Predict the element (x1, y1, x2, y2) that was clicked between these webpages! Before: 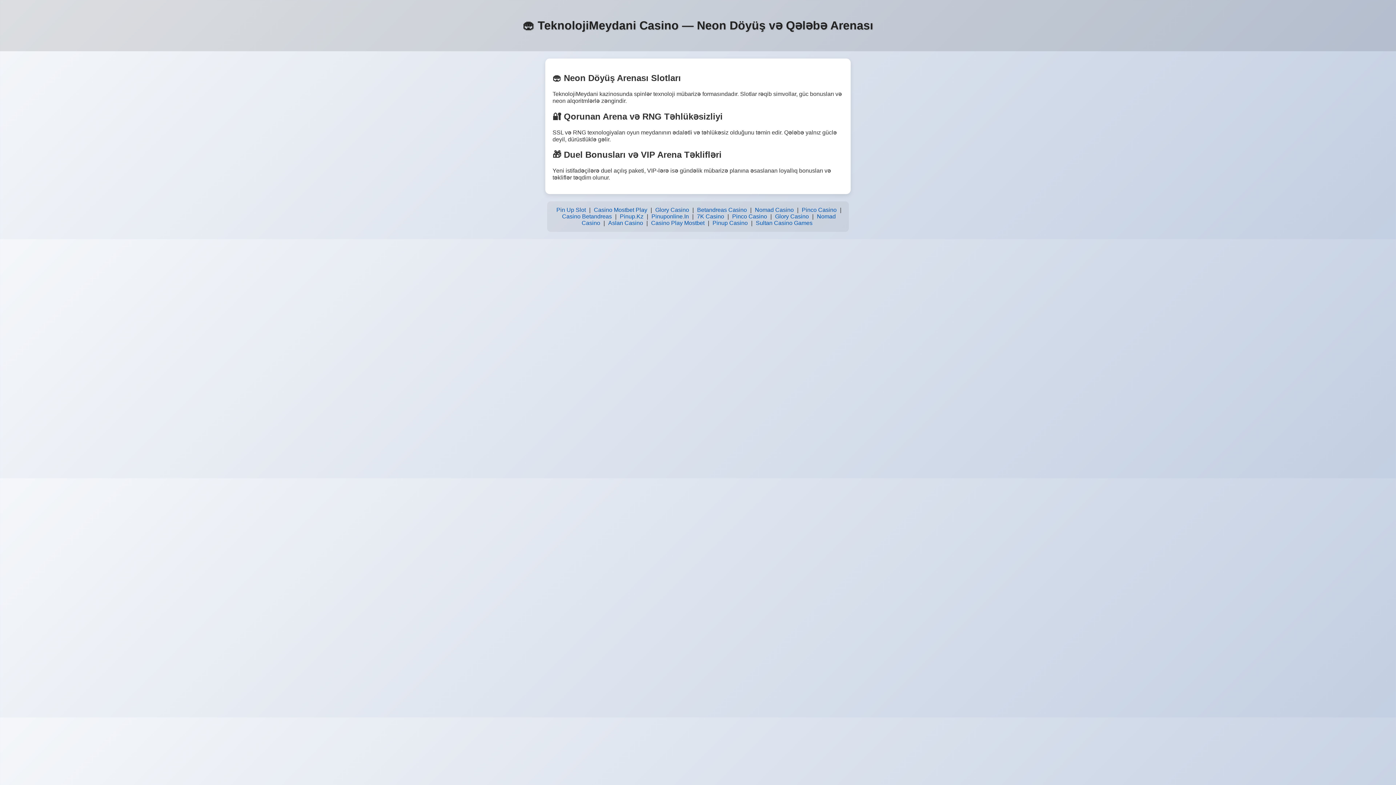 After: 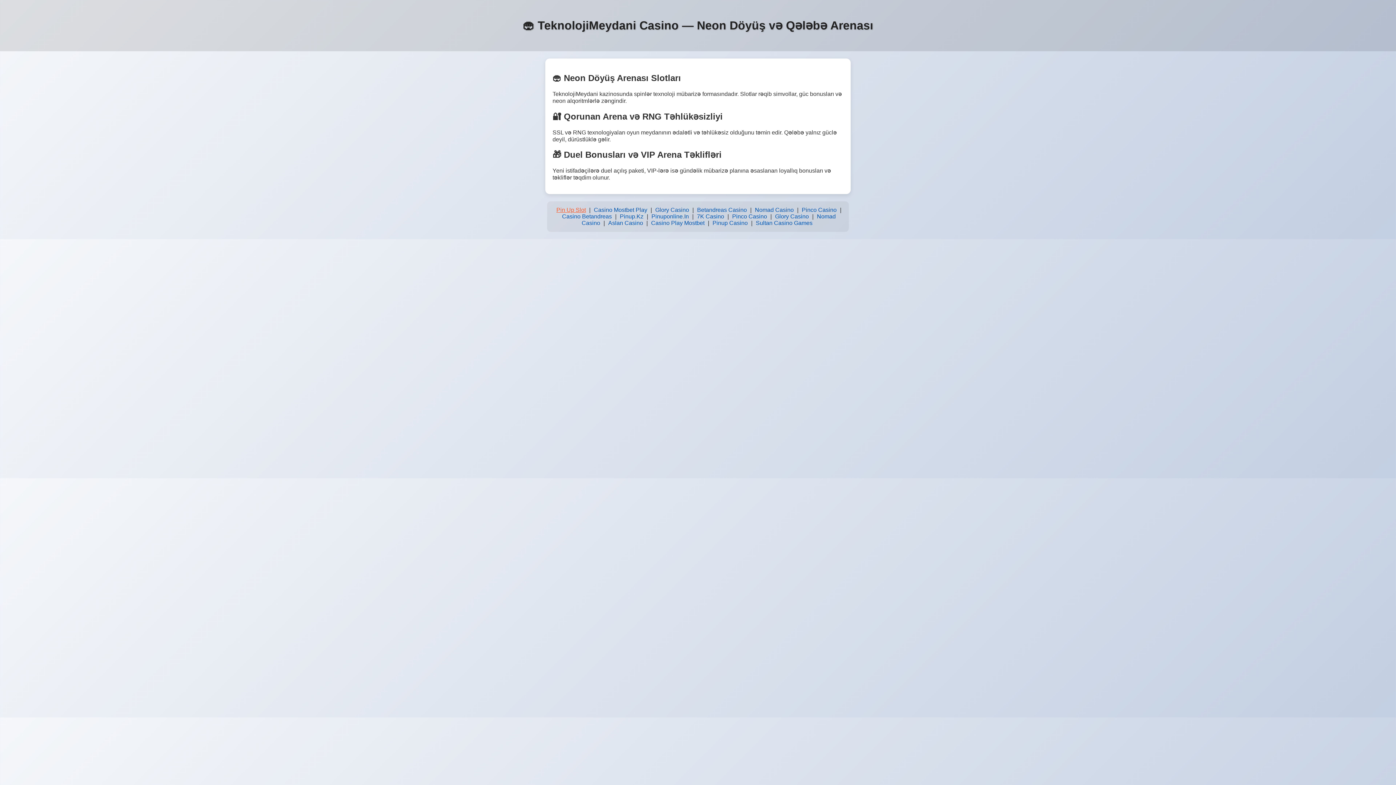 Action: bbox: (554, 205, 587, 215) label: Pin Up Slot